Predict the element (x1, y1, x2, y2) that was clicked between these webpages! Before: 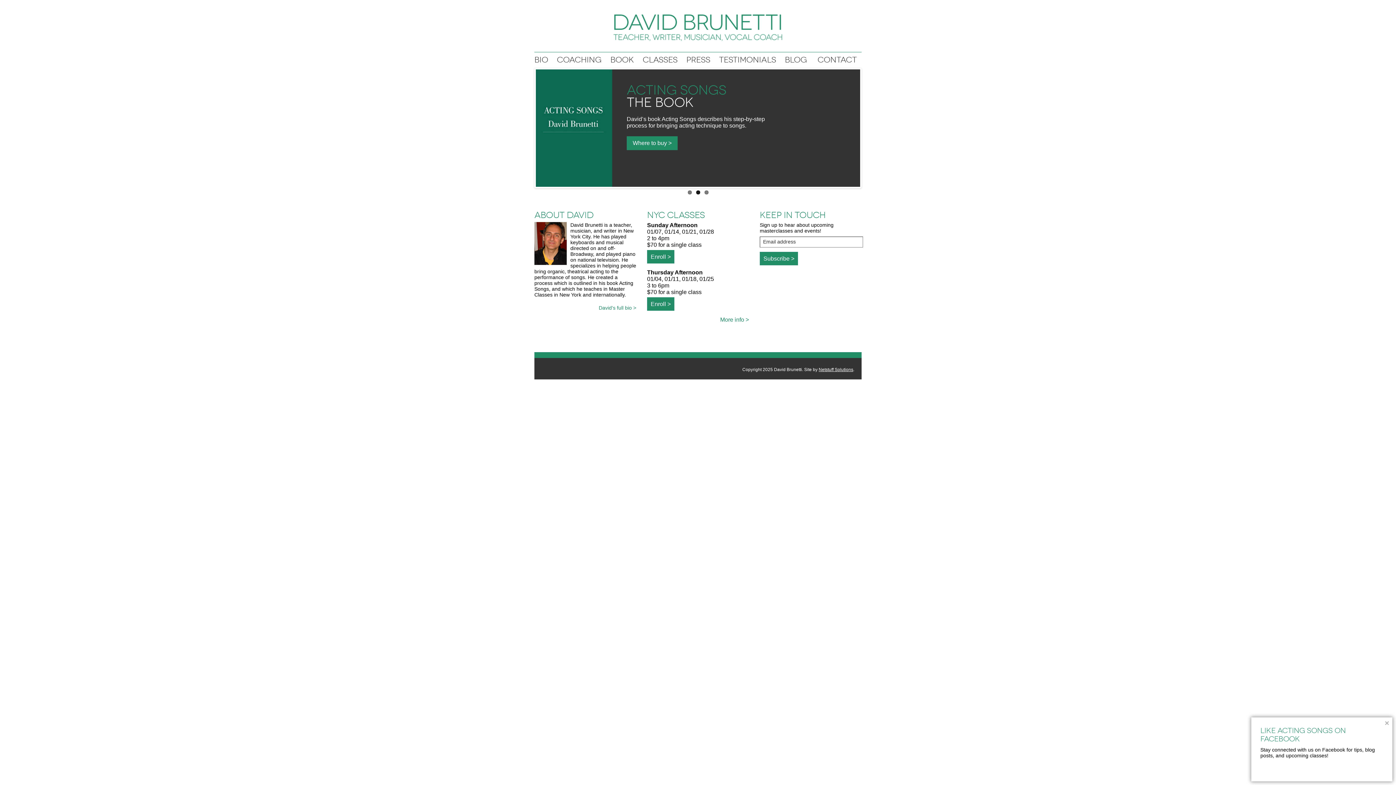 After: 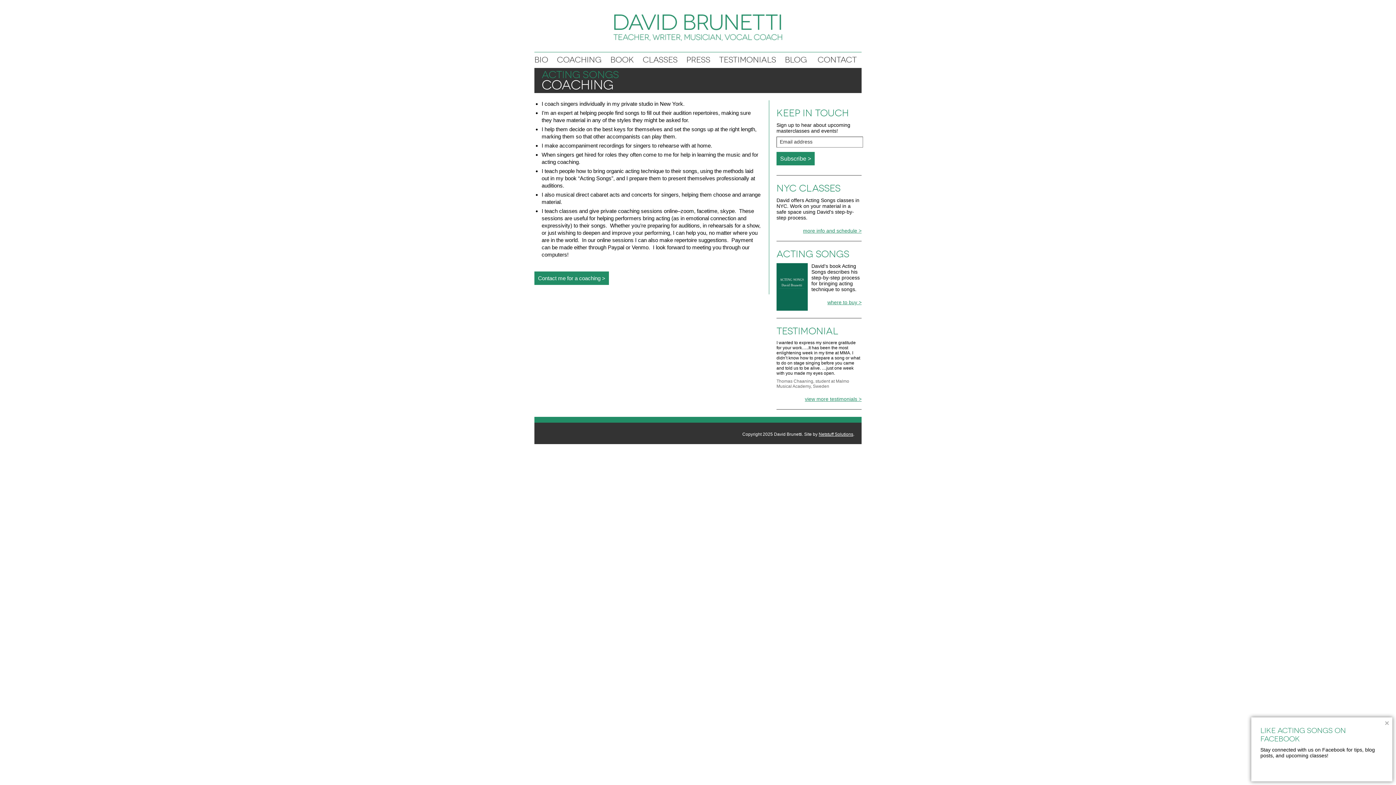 Action: label: Coaching bbox: (557, 55, 601, 64)